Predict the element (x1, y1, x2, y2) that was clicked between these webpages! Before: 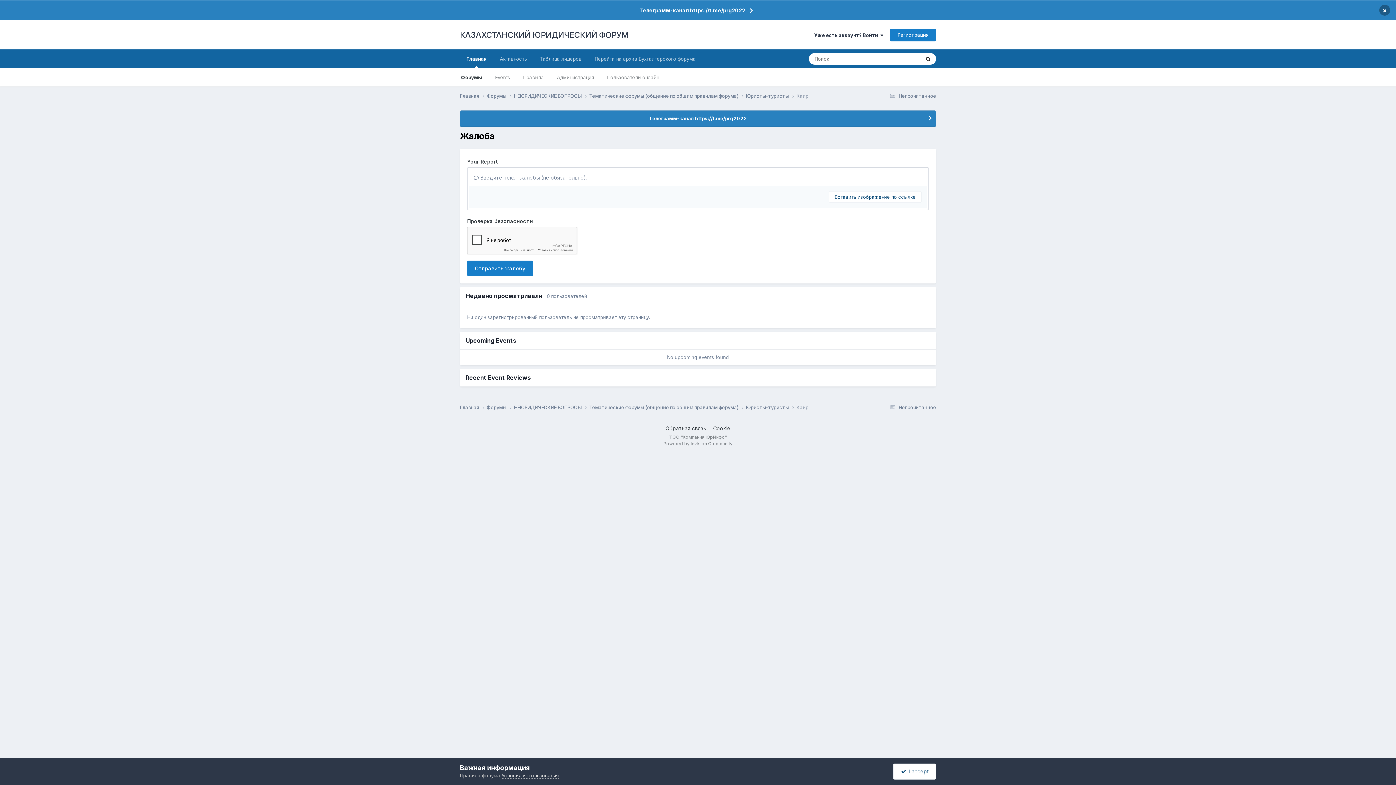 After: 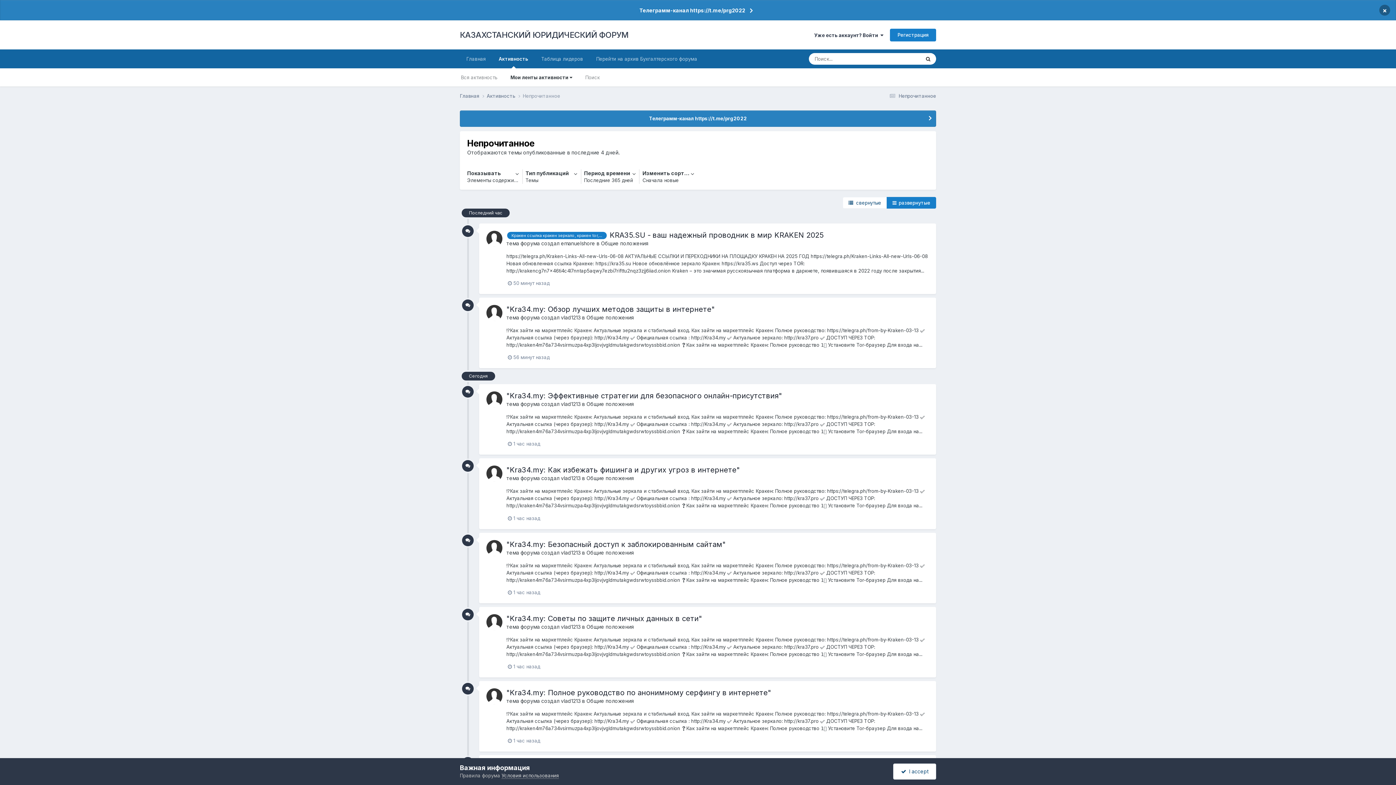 Action: label:  Непрочитанное bbox: (887, 93, 936, 98)